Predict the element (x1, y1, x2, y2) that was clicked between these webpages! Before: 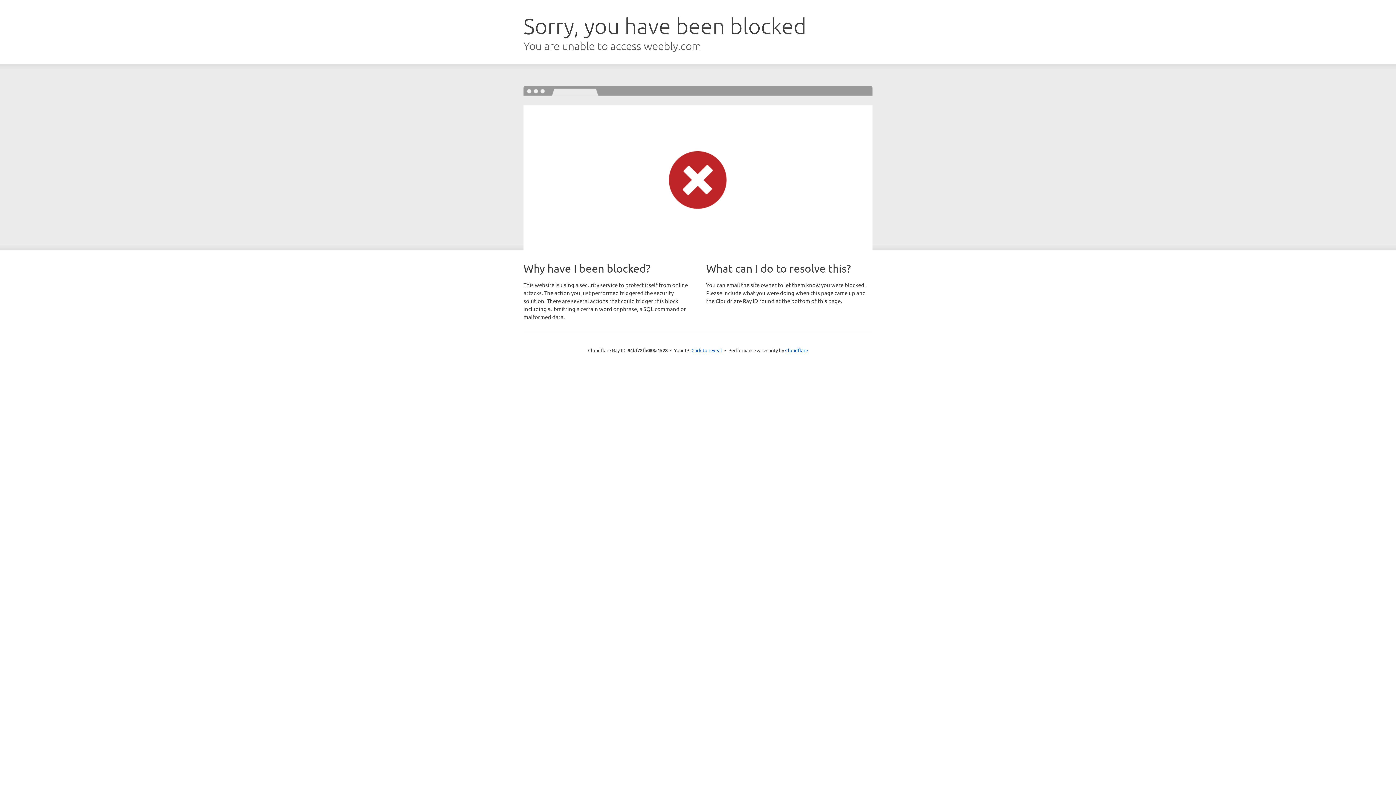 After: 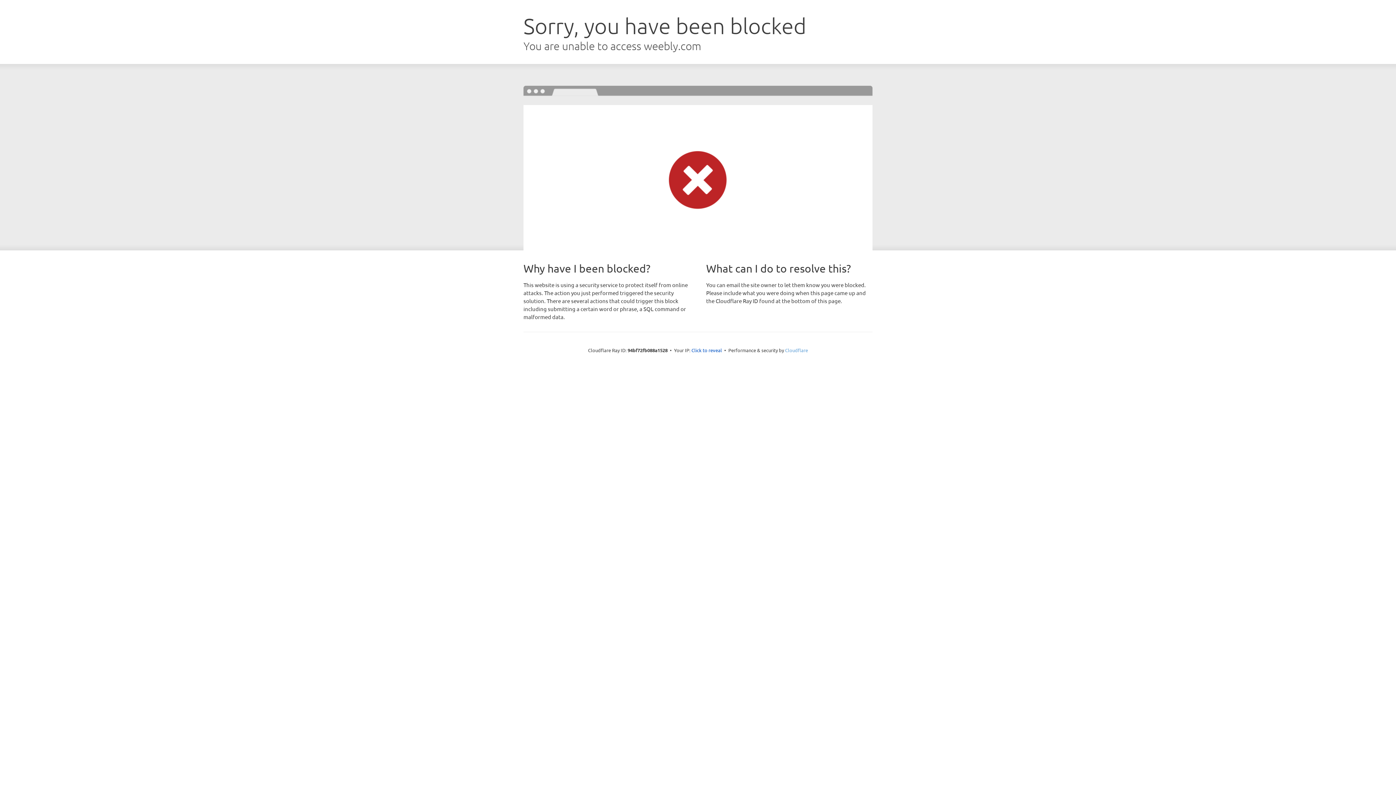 Action: label: Cloudflare bbox: (785, 347, 808, 353)